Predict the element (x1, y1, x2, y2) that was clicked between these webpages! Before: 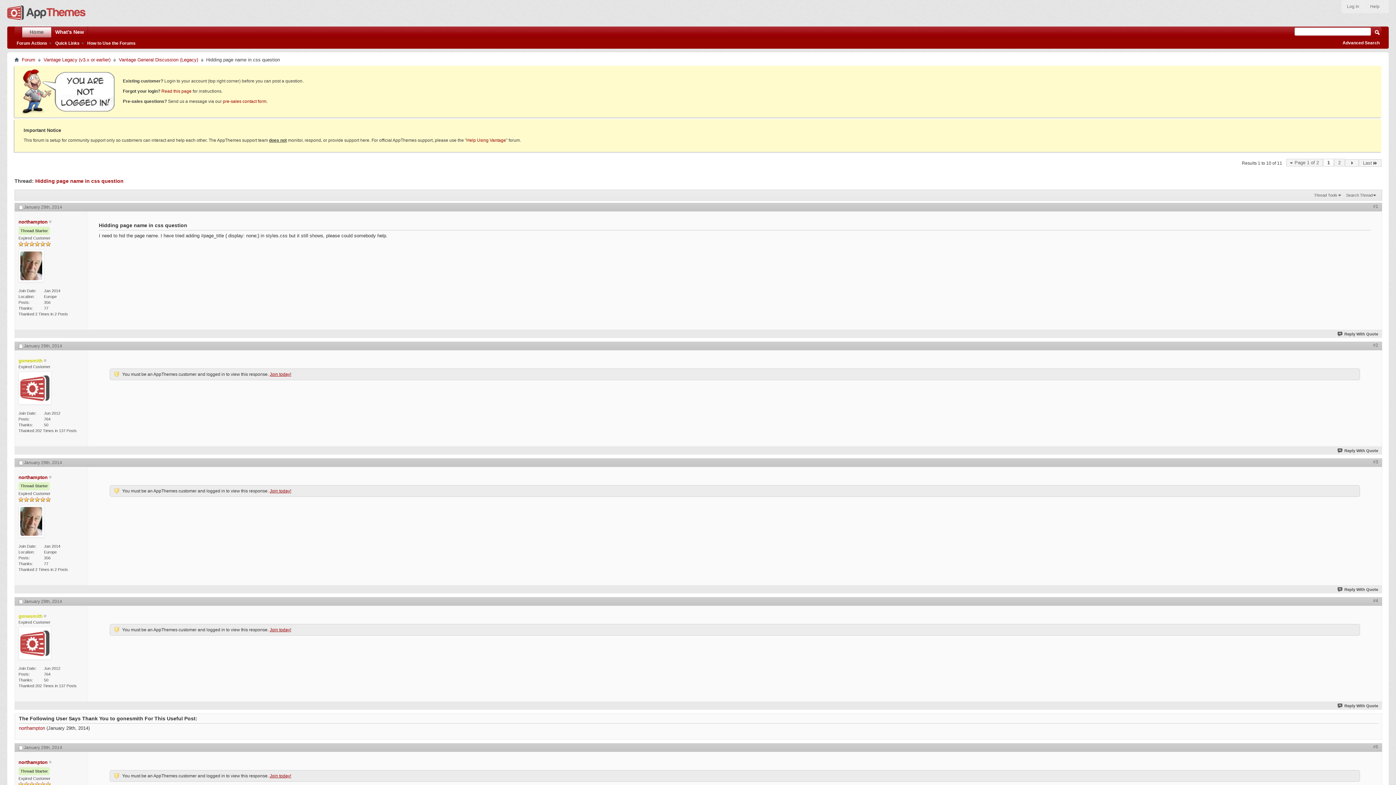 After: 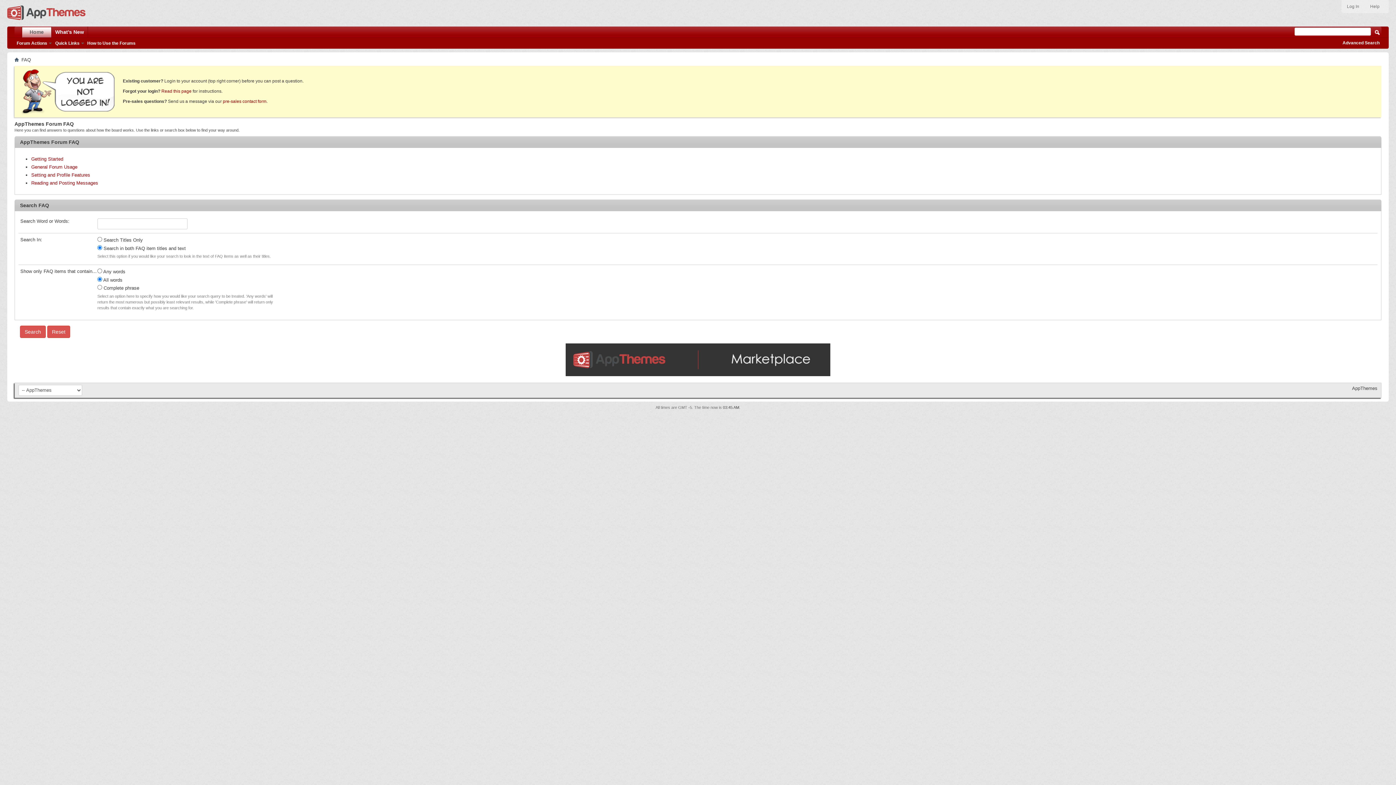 Action: label: How to Use the Forums bbox: (85, 40, 137, 46)